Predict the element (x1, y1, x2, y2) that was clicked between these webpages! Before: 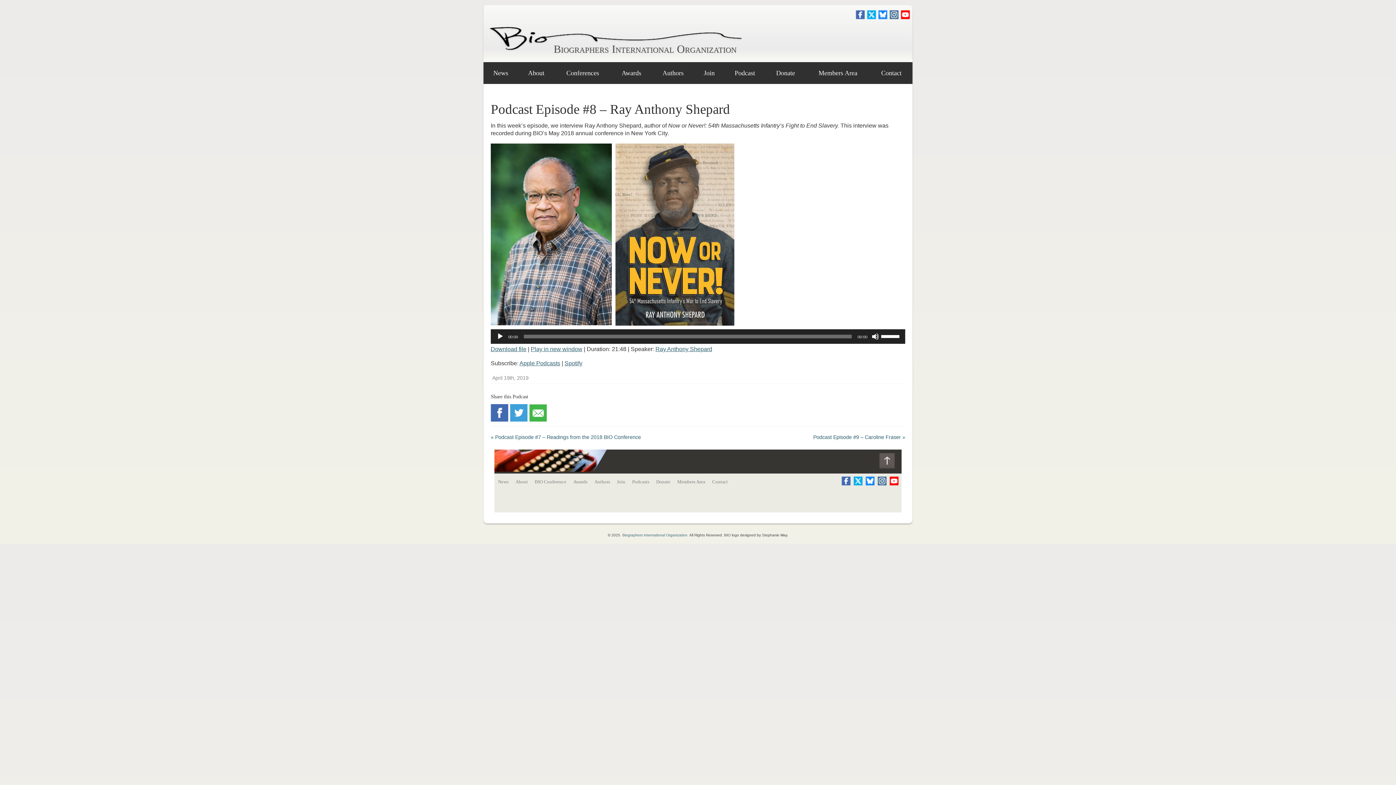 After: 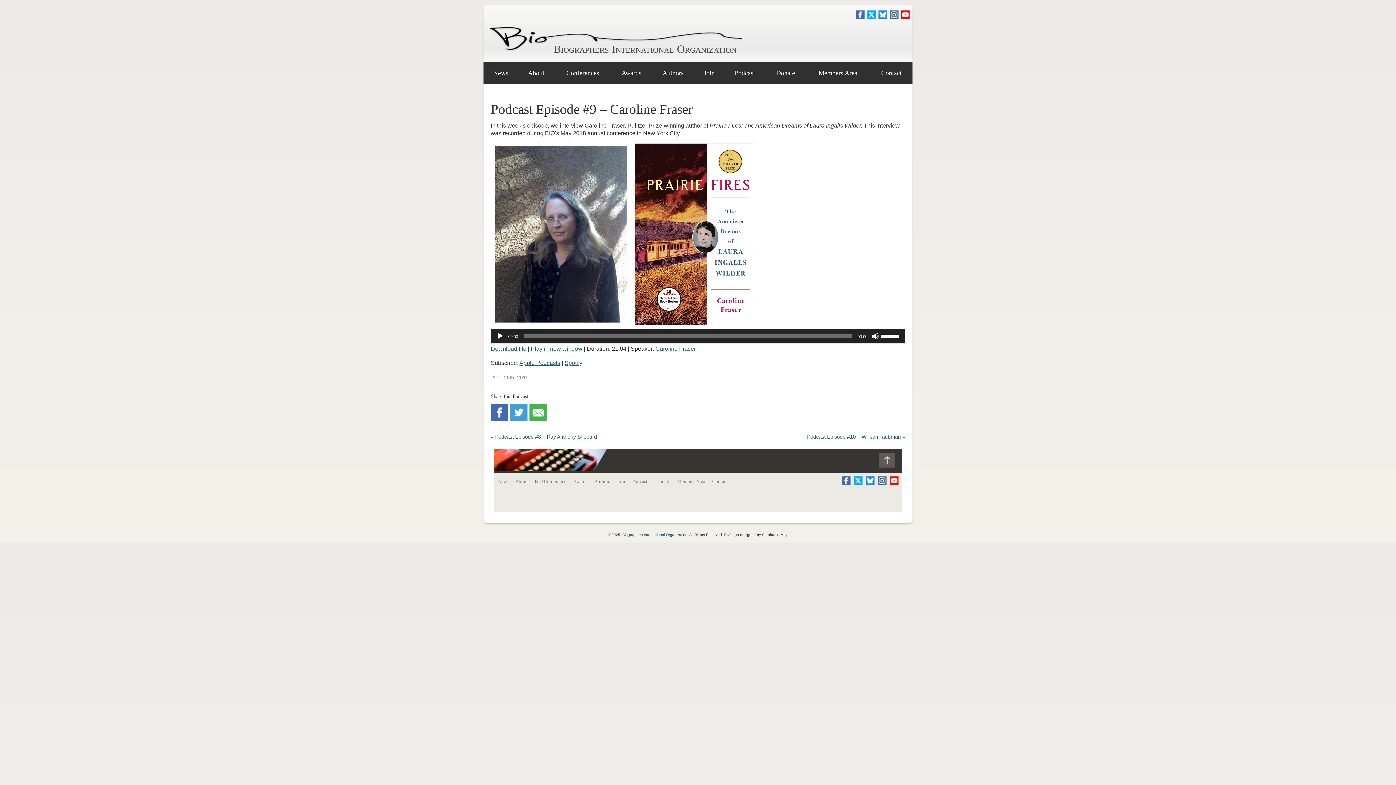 Action: bbox: (813, 434, 905, 440) label: Podcast Episode #9 – Caroline Fraser »